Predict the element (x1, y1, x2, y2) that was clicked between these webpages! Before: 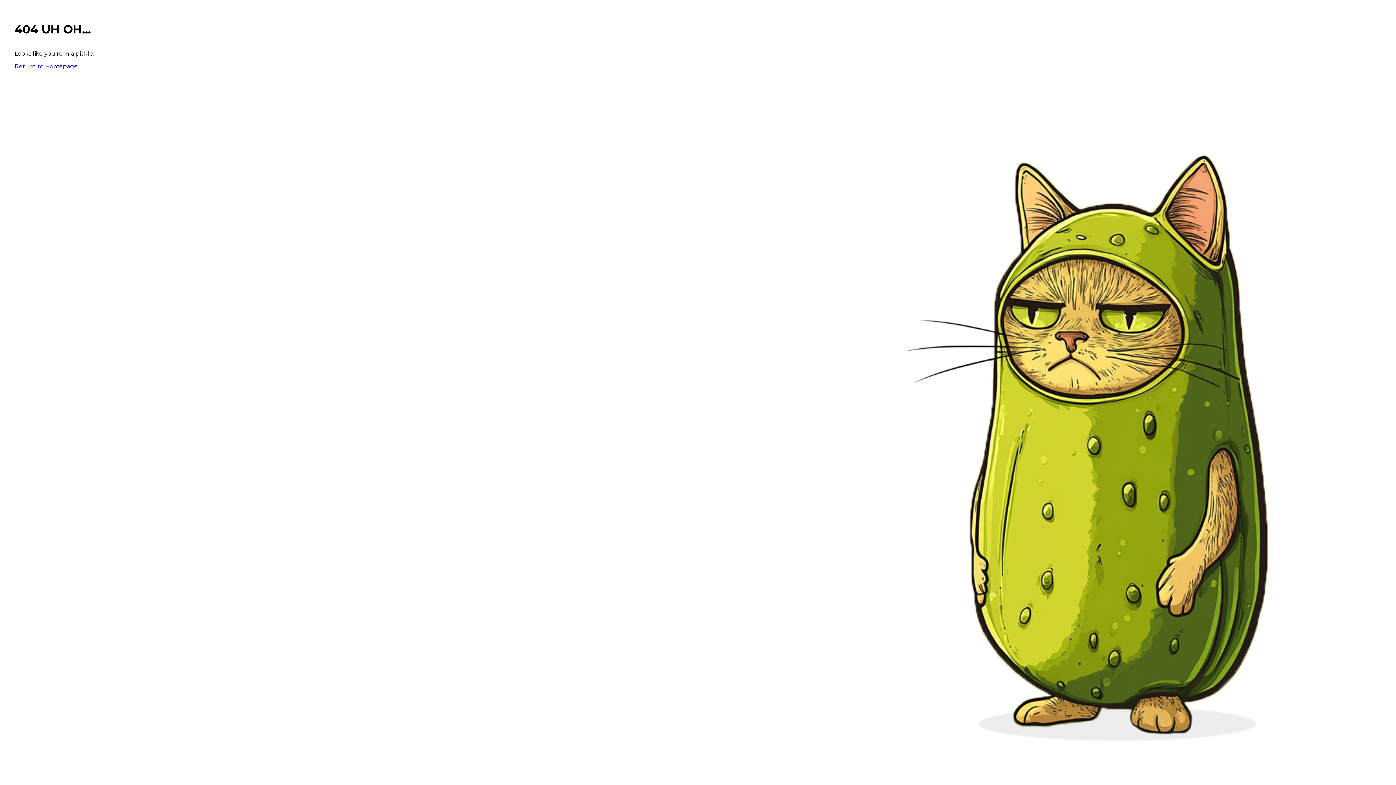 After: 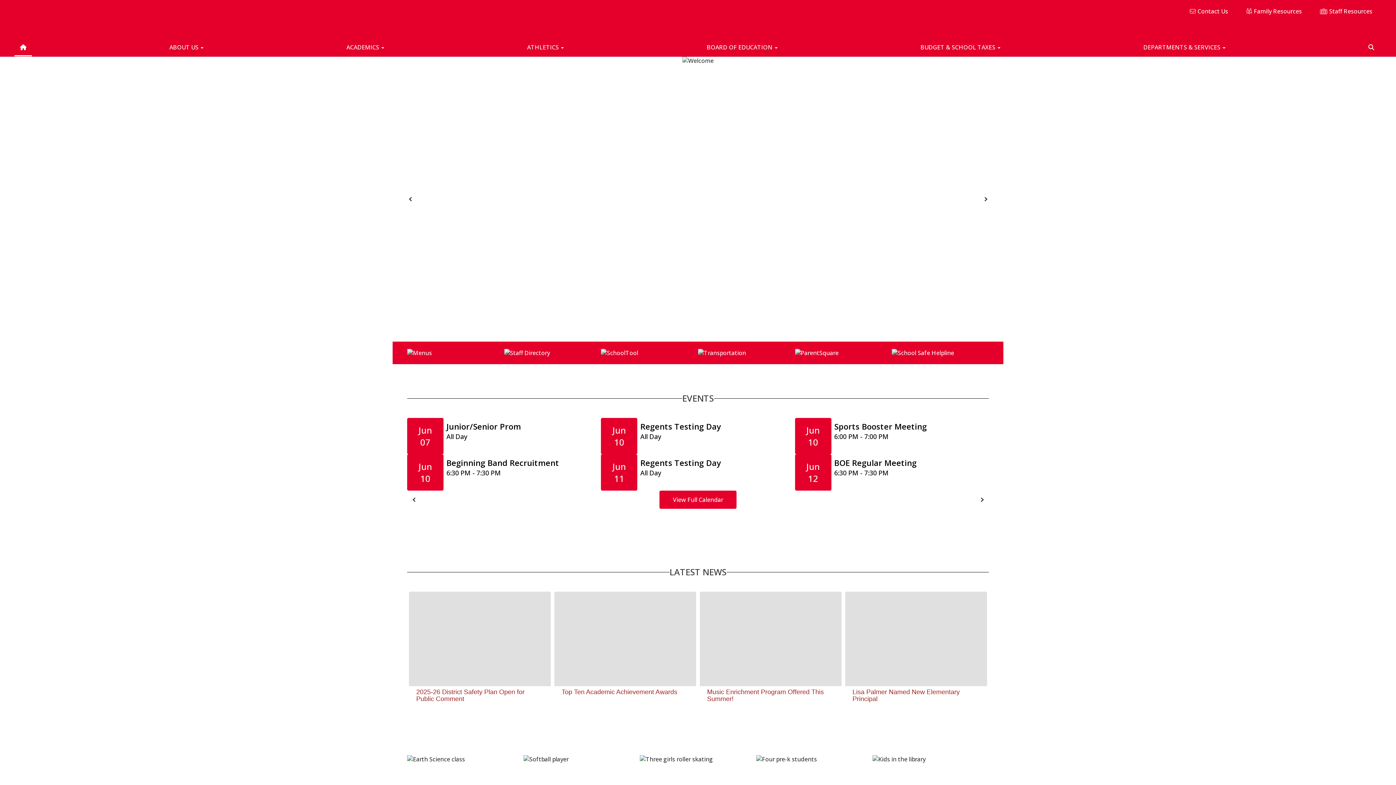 Action: bbox: (14, 62, 77, 69) label: Return to Homepage